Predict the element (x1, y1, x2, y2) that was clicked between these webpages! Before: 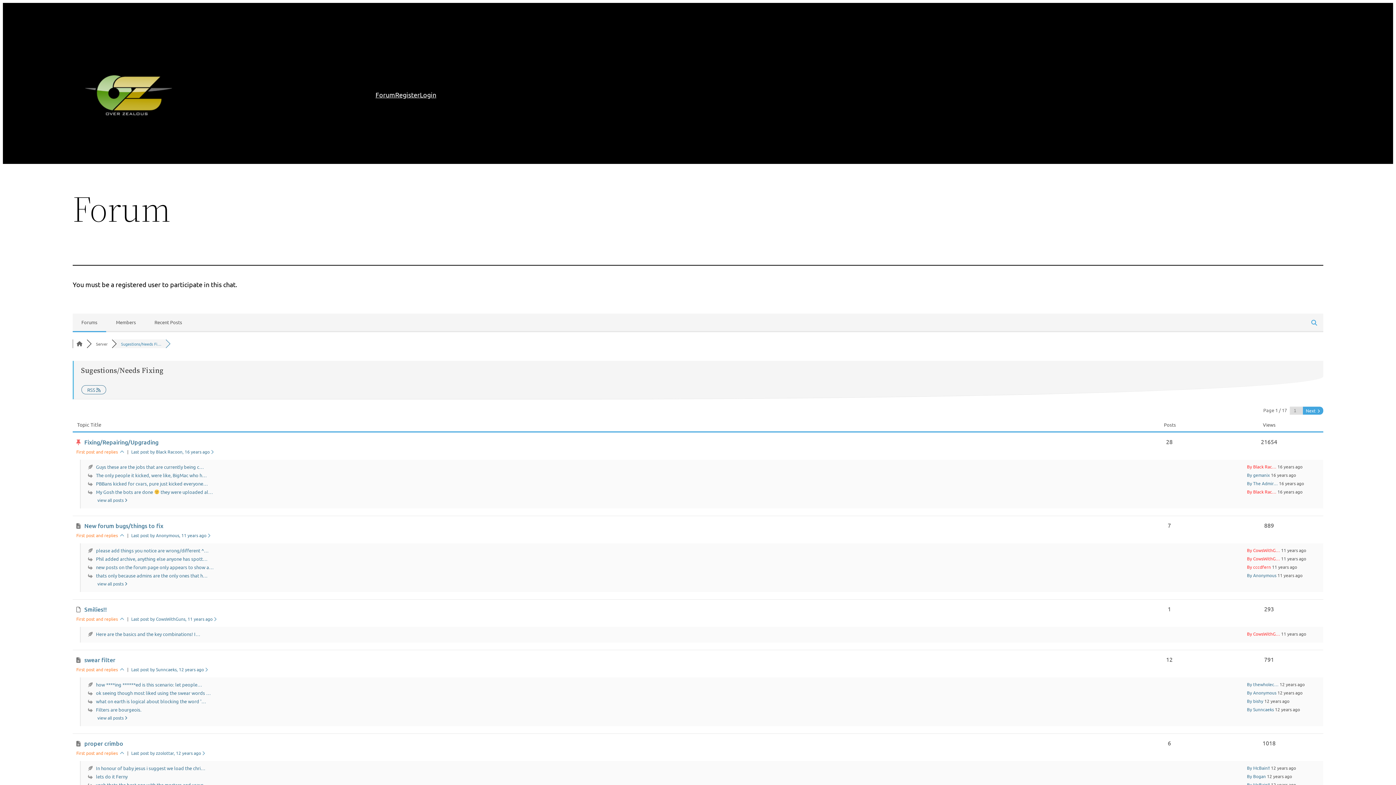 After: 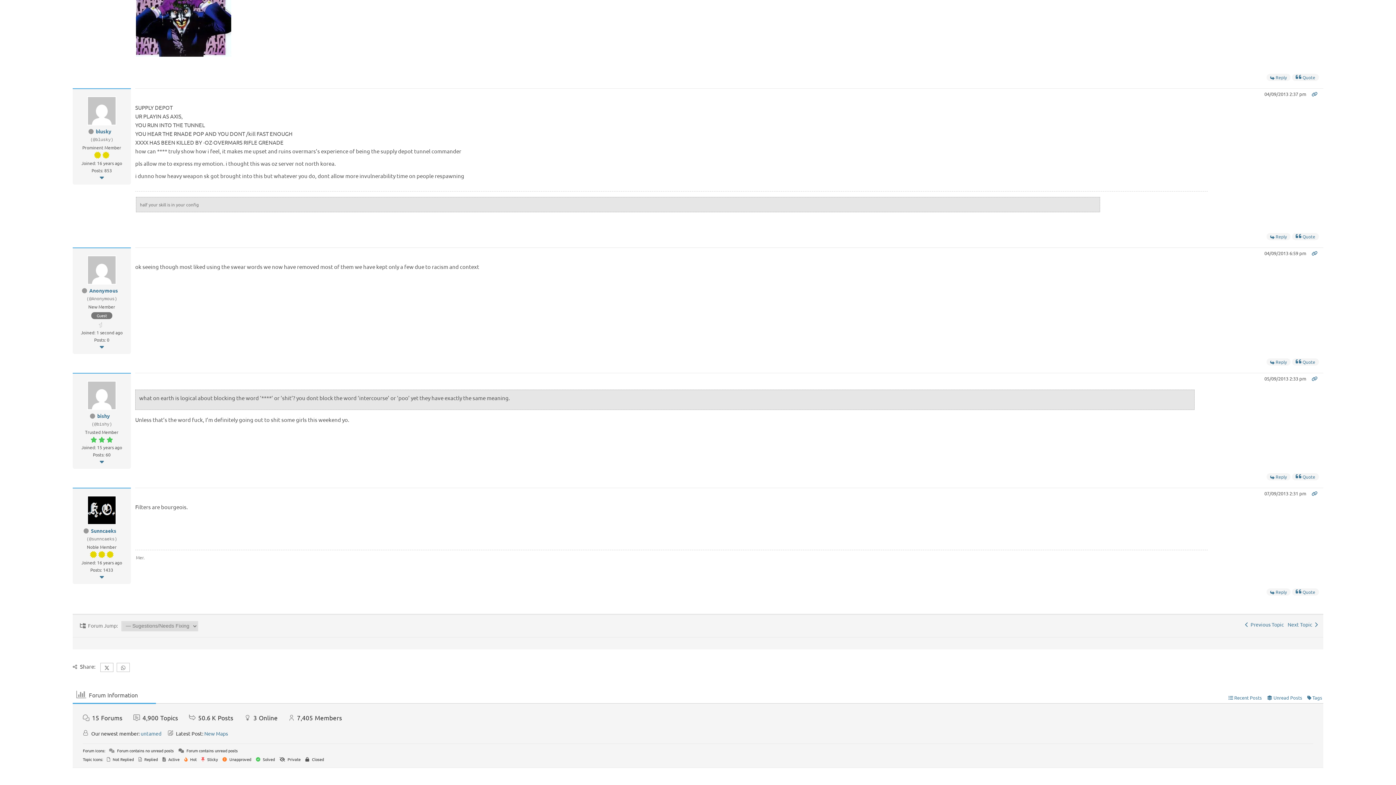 Action: label: Filters are bourgeois. bbox: (96, 706, 141, 712)